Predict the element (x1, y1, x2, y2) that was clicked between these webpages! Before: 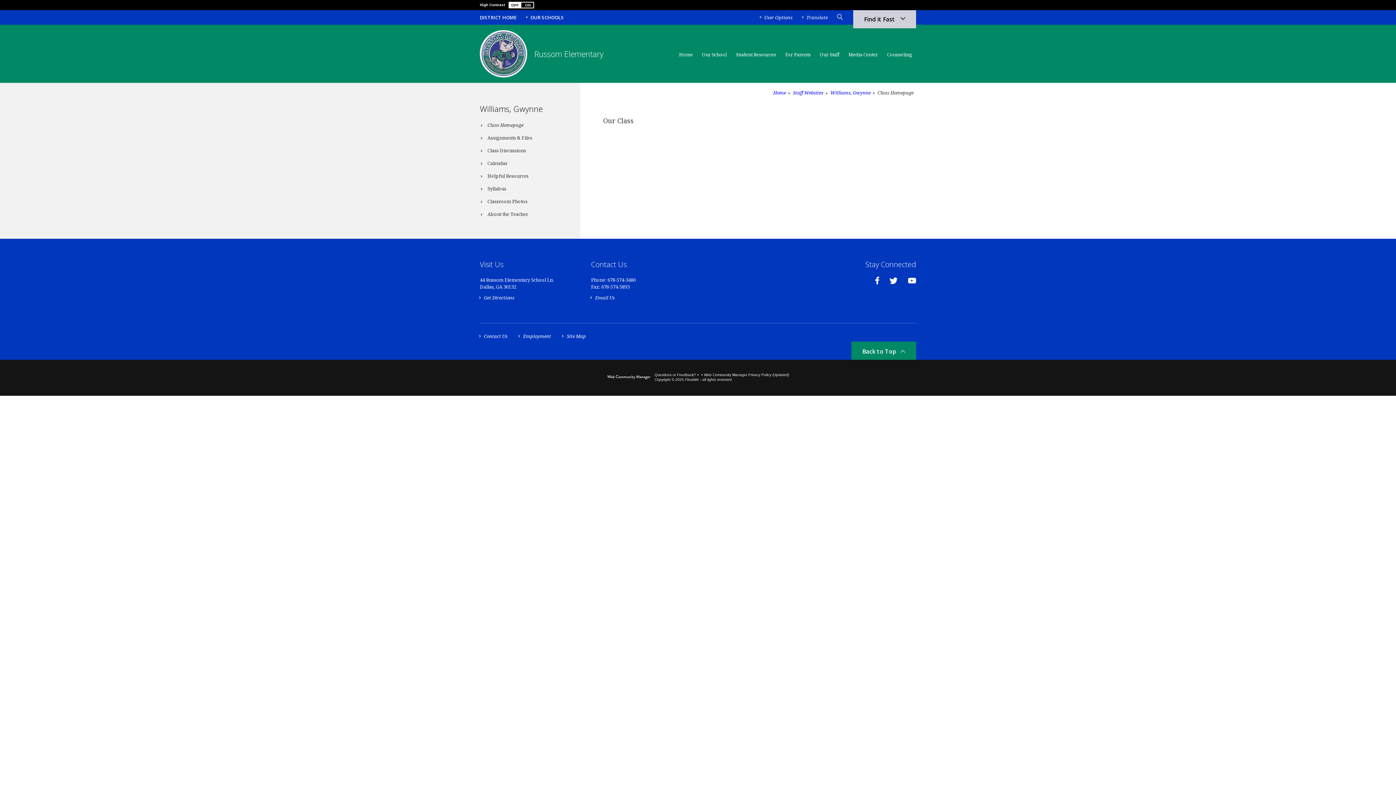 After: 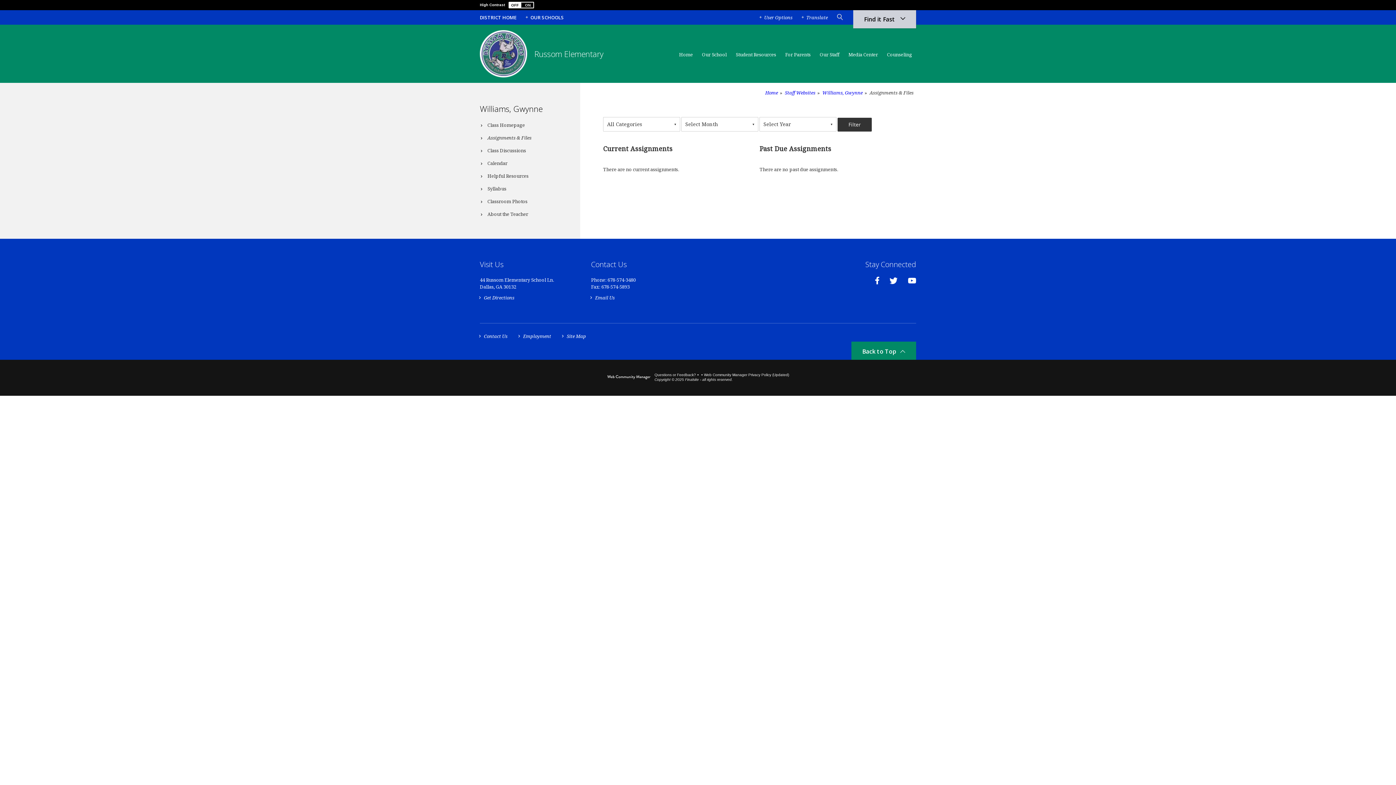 Action: bbox: (480, 131, 580, 144) label: Assignments & Files